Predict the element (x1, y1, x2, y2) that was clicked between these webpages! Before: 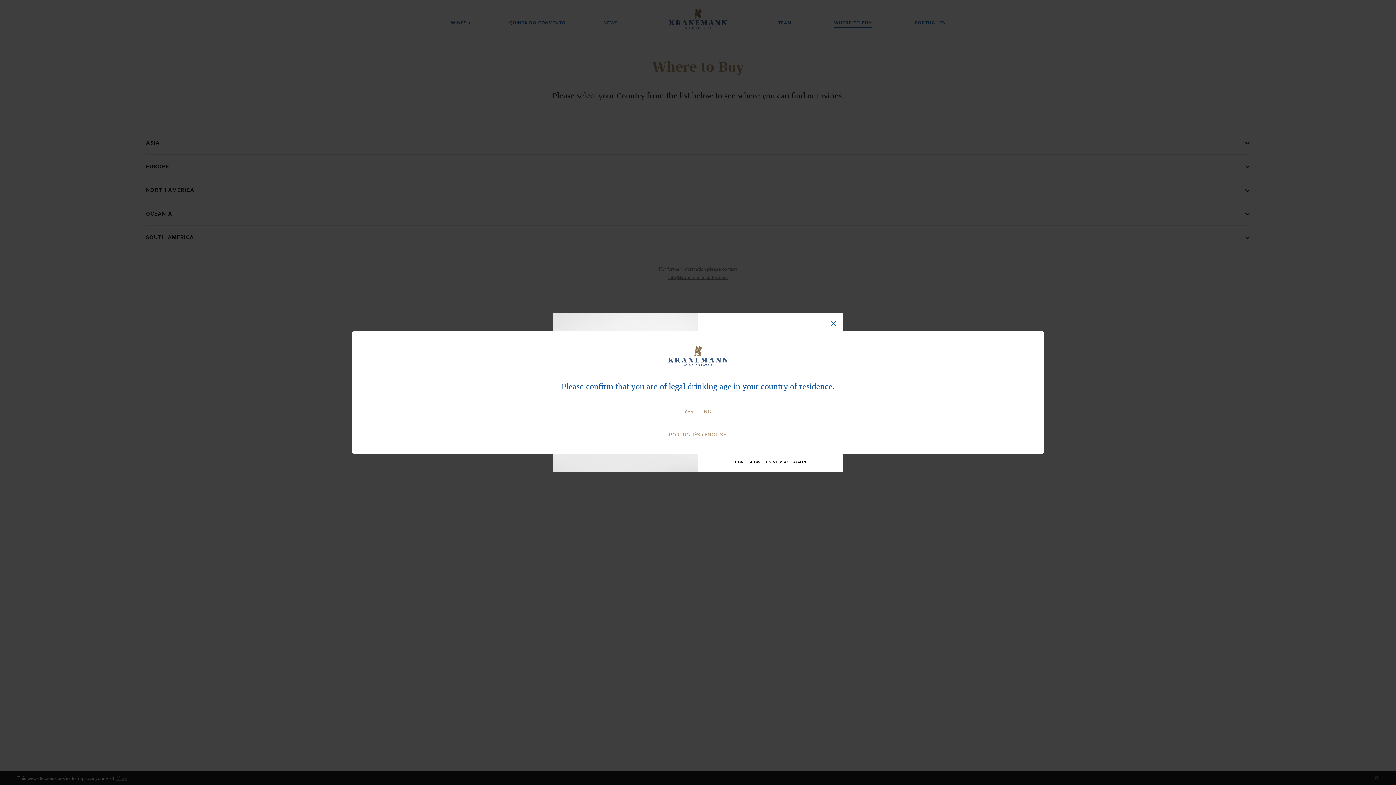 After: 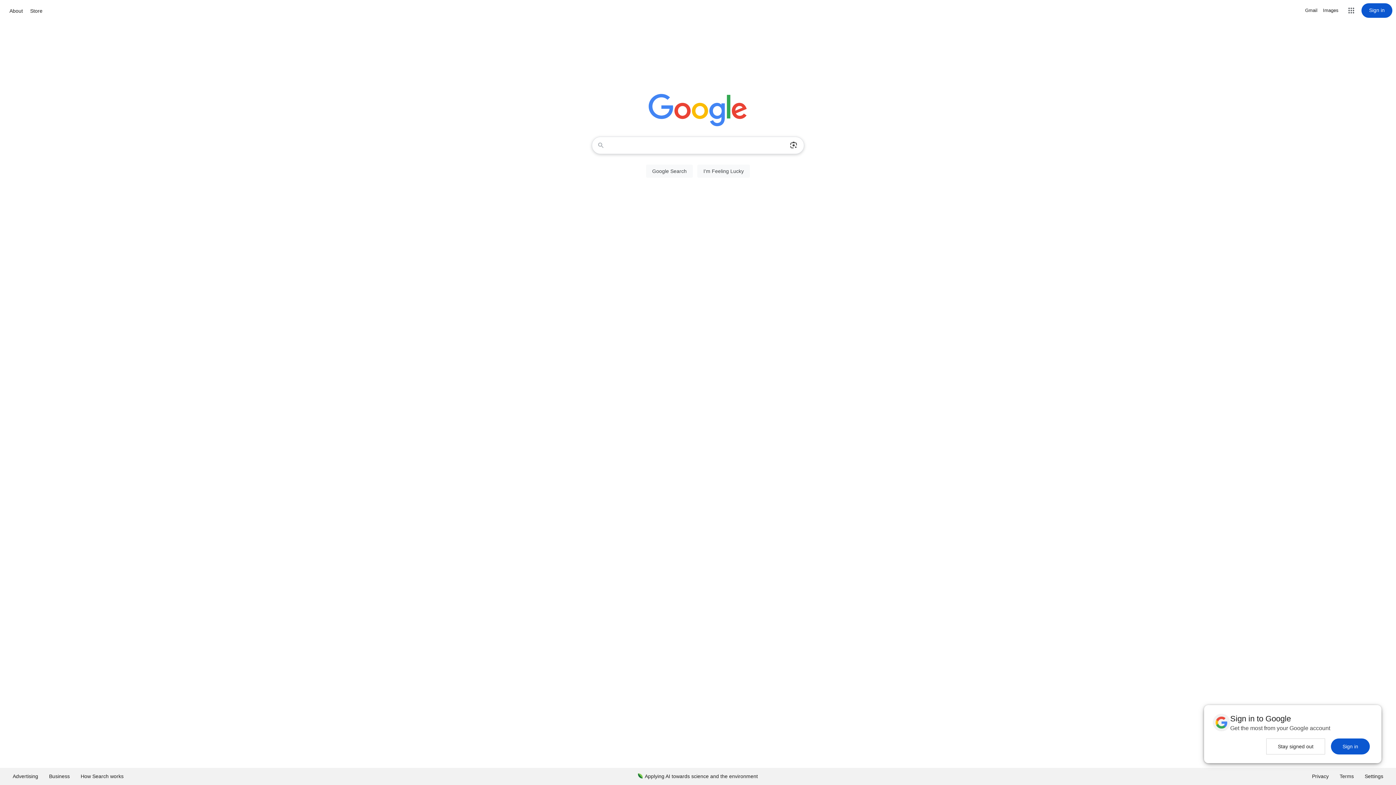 Action: bbox: (699, 409, 716, 414) label: NO